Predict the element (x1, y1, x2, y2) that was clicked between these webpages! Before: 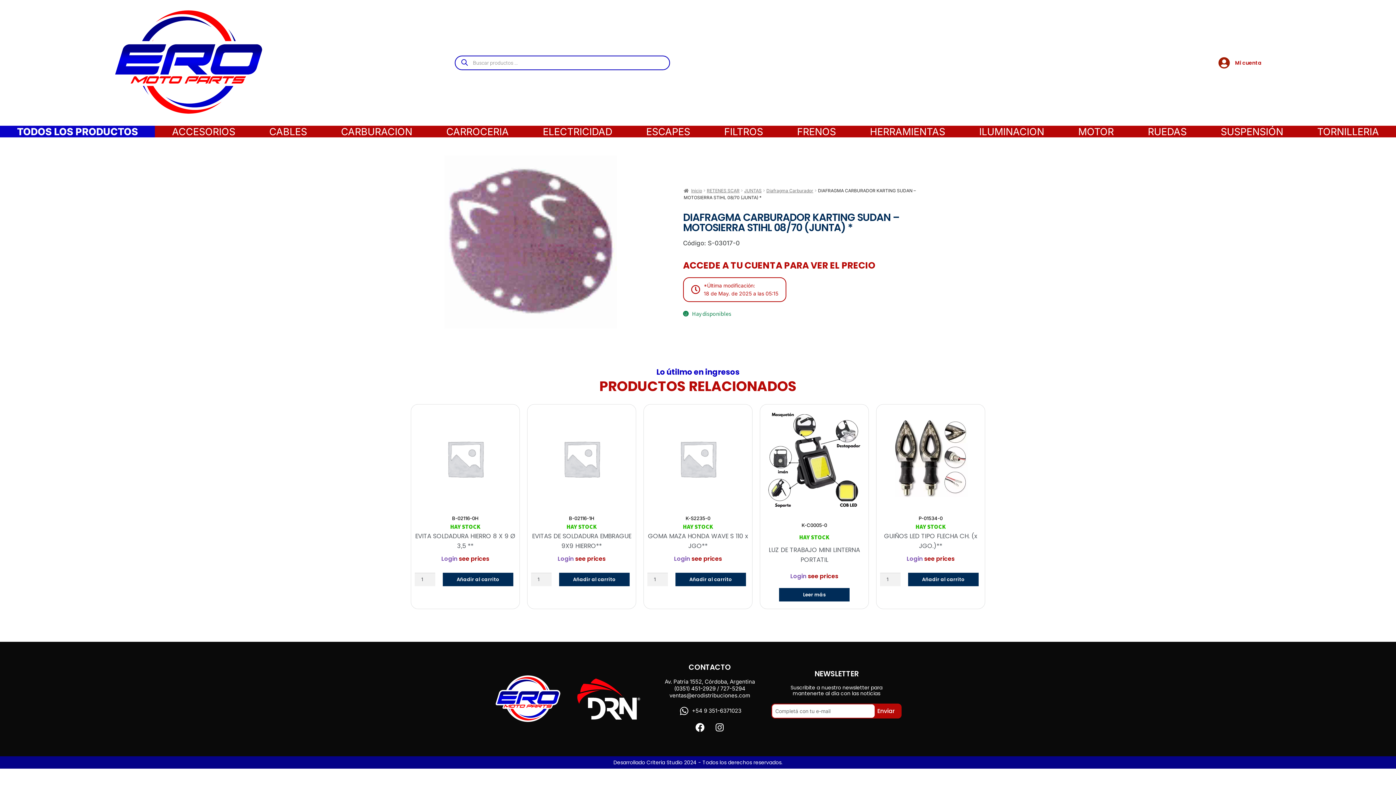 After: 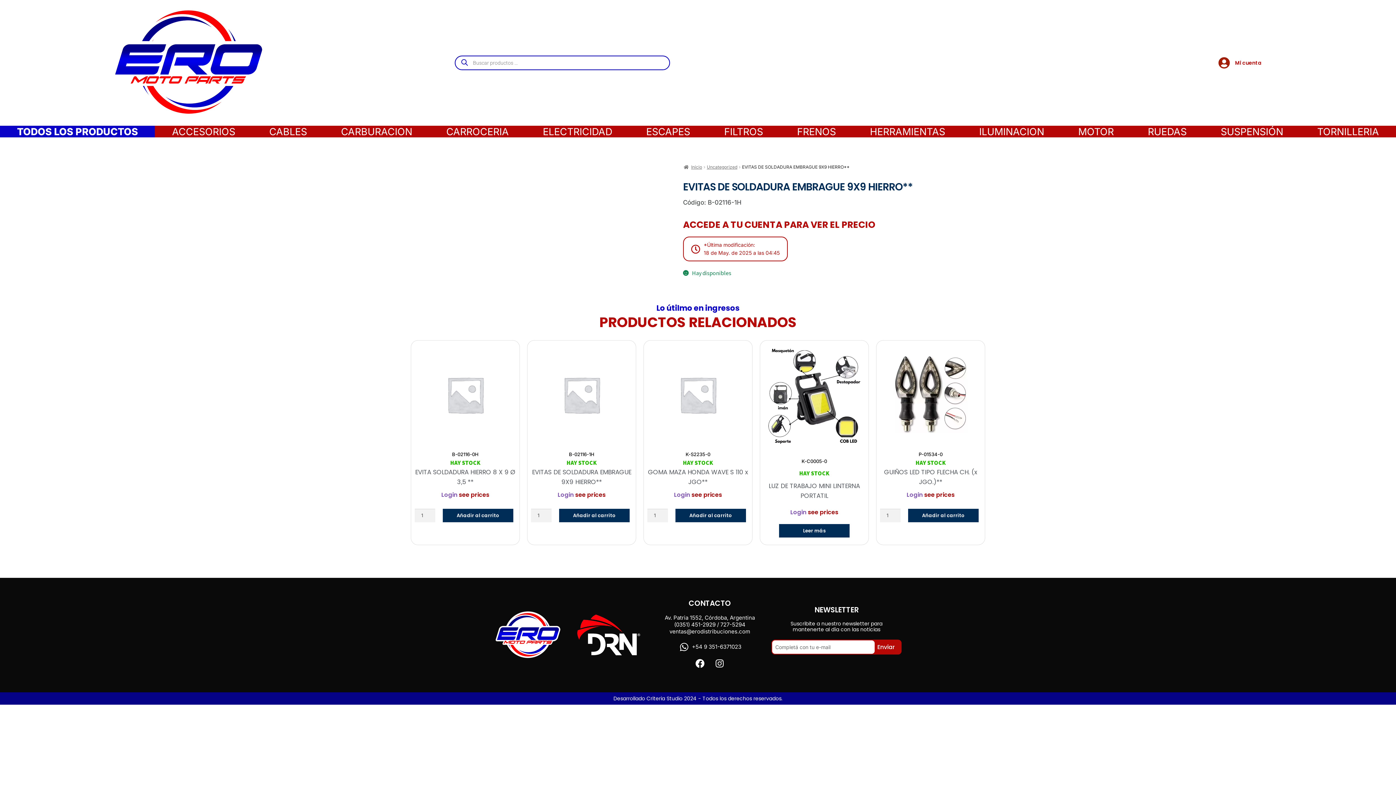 Action: bbox: (531, 408, 632, 509)